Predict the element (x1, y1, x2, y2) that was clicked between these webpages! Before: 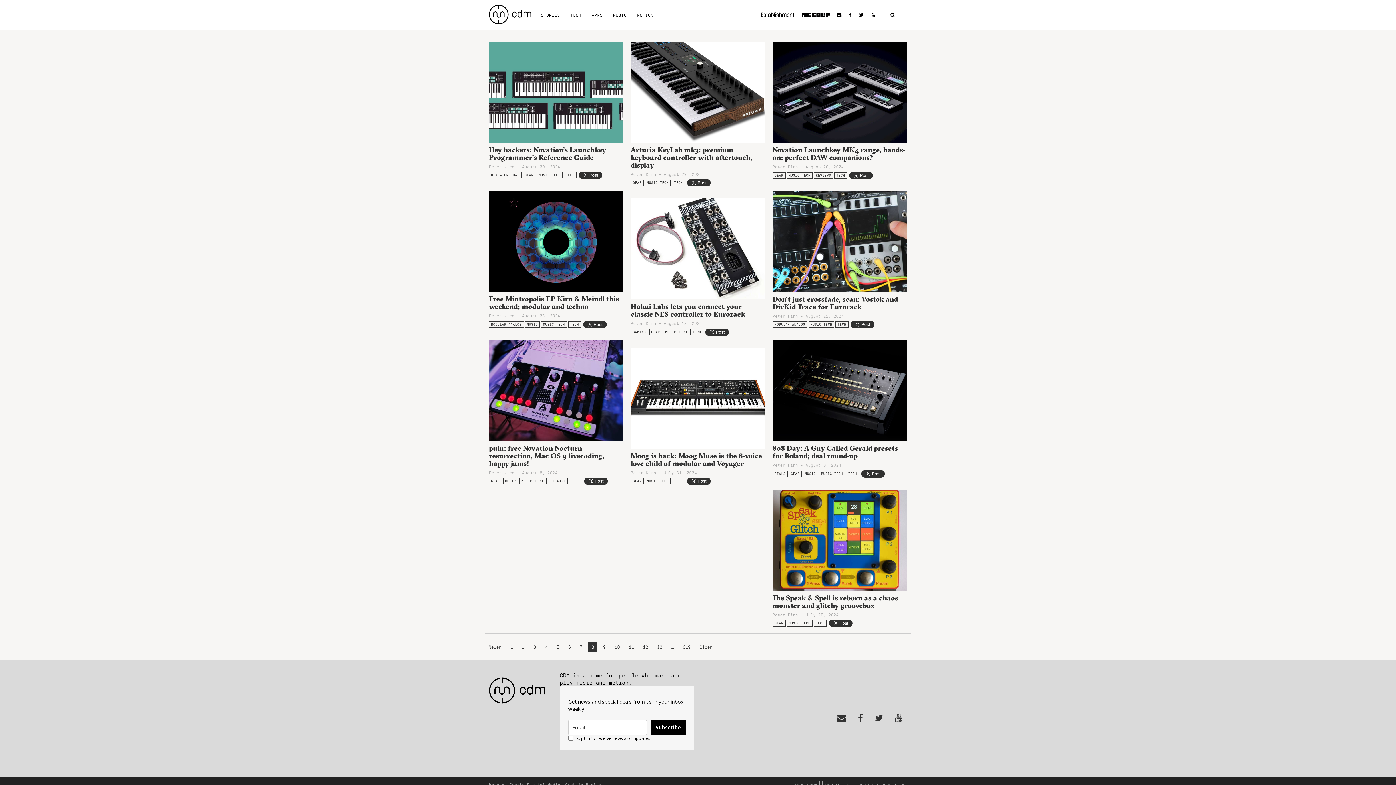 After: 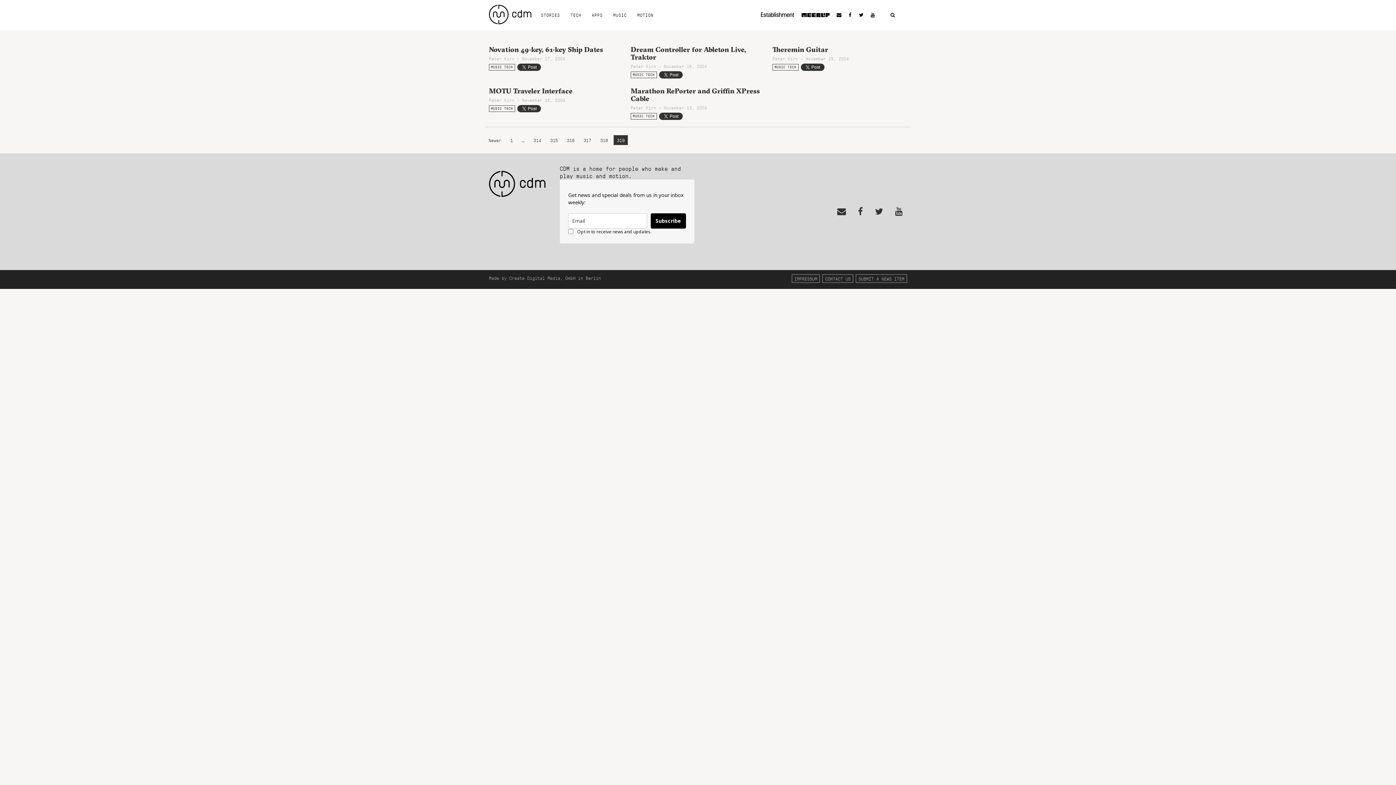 Action: bbox: (679, 642, 694, 652) label: 319